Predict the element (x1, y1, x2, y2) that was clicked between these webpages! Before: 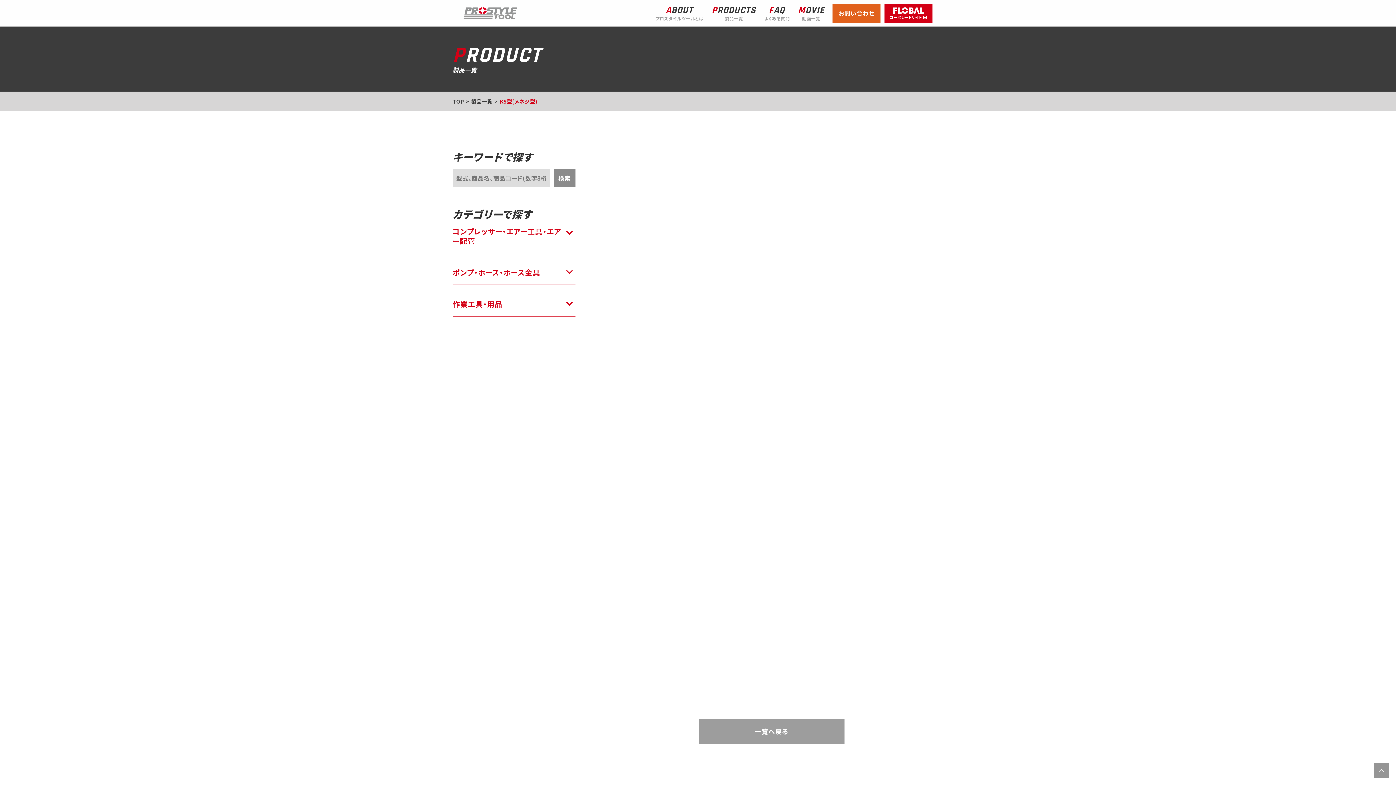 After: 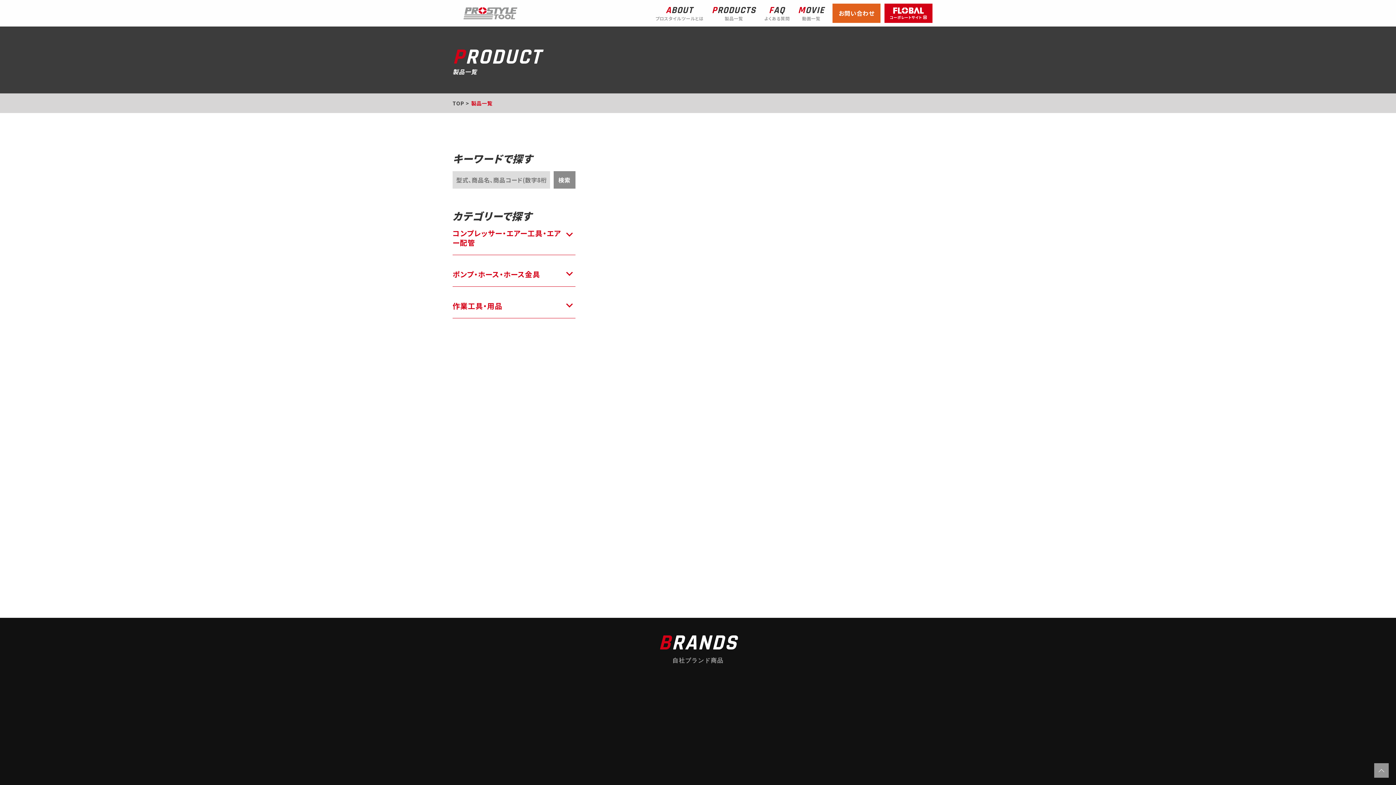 Action: label: PRODUCTS
製品一覧 bbox: (712, 5, 756, 20)